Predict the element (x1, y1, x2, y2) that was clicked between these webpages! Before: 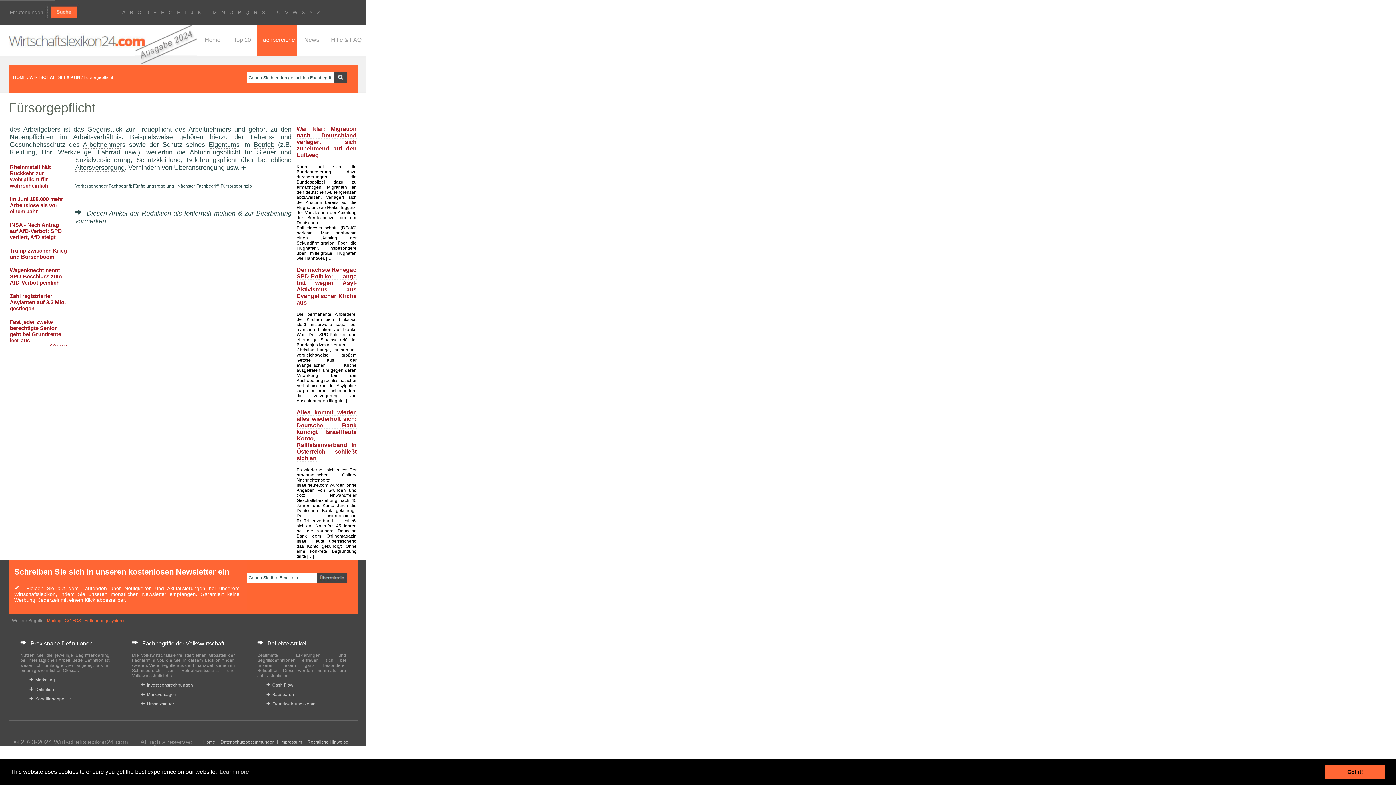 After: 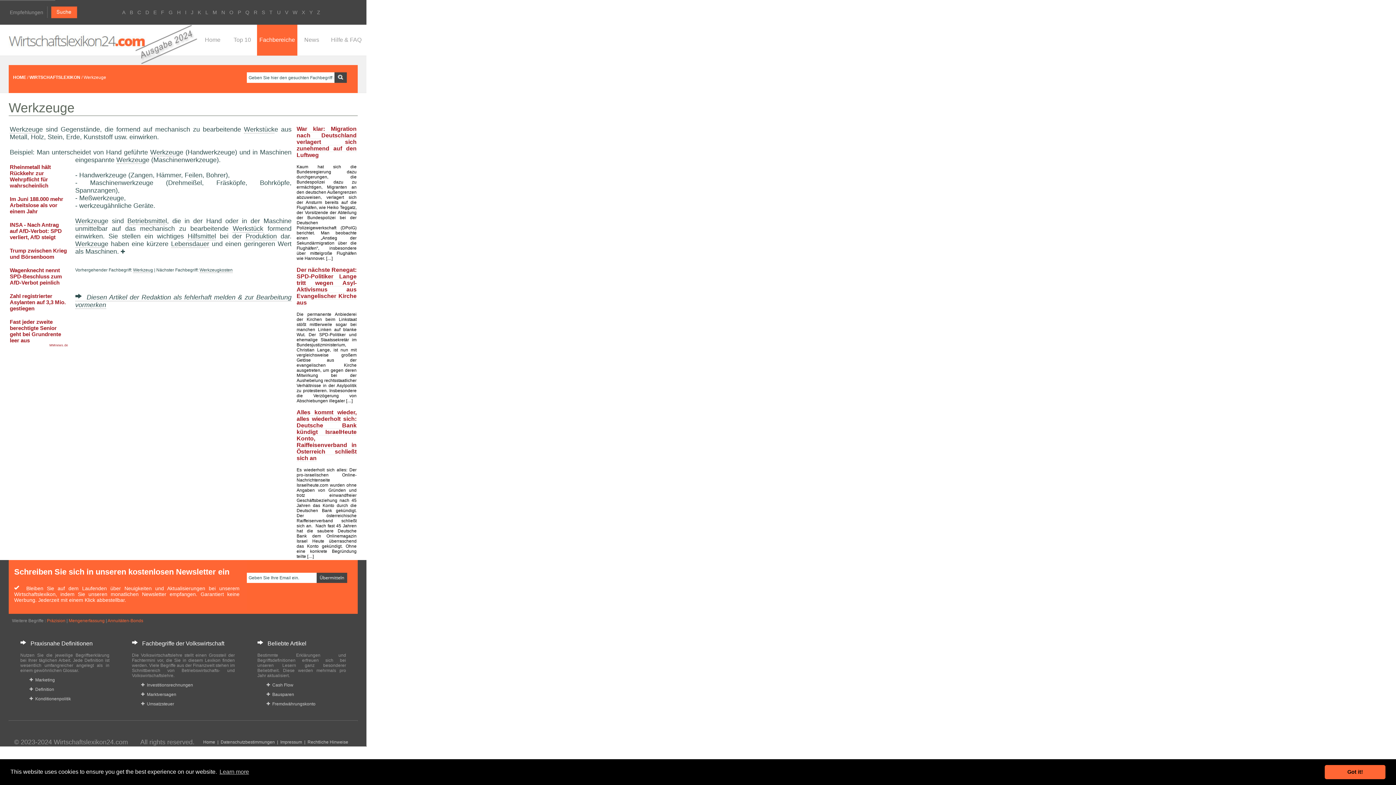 Action: label: Werkzeuge bbox: (58, 148, 91, 156)